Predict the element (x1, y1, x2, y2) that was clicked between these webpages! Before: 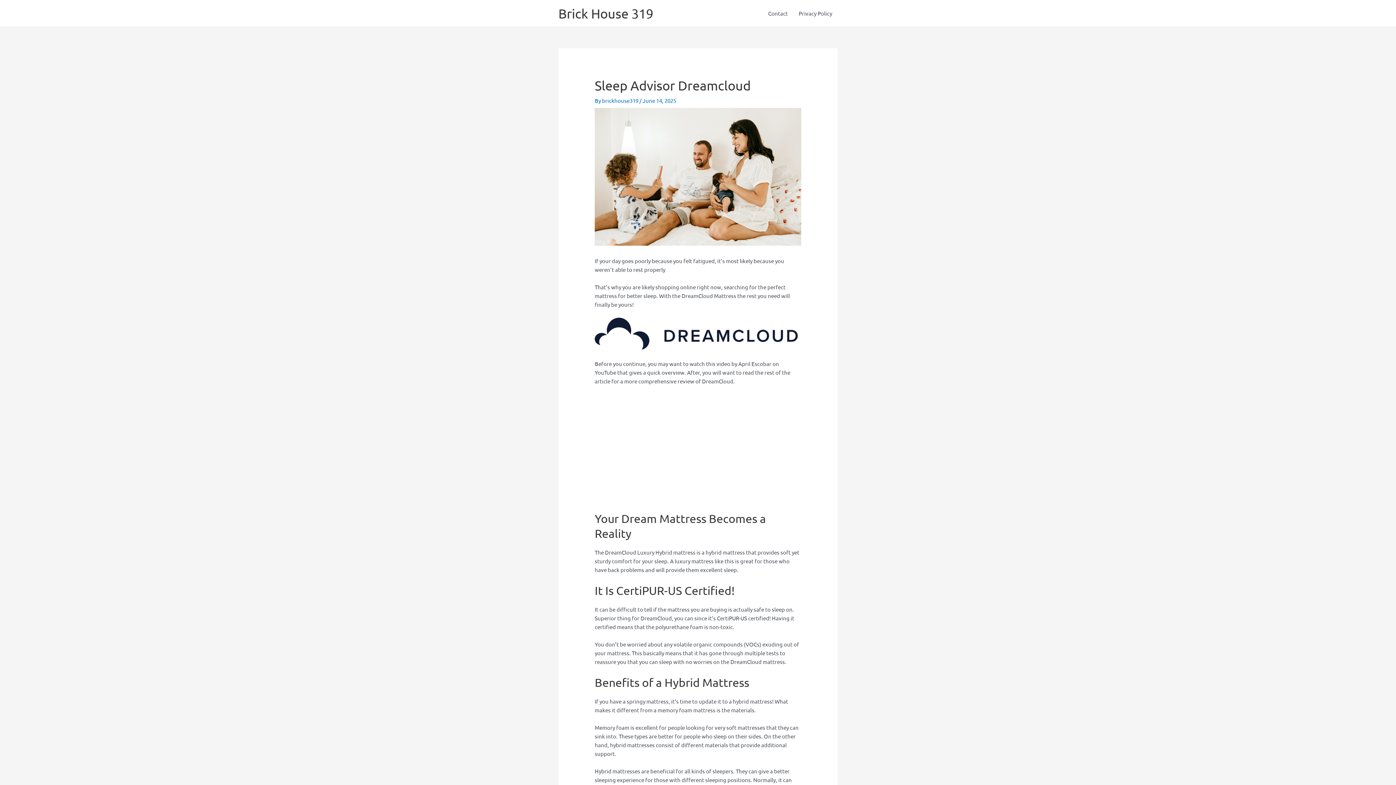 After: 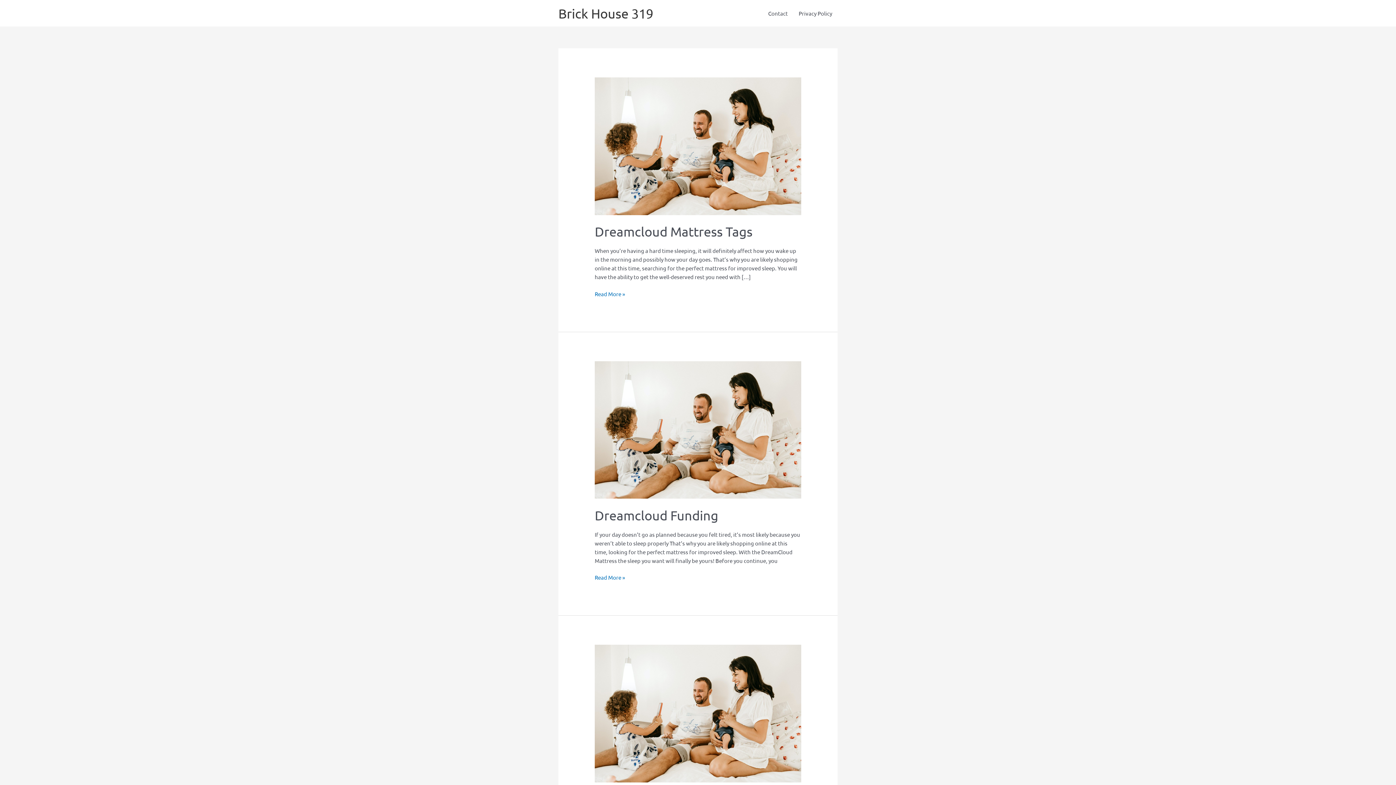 Action: label: Brick House 319 bbox: (558, 5, 653, 21)